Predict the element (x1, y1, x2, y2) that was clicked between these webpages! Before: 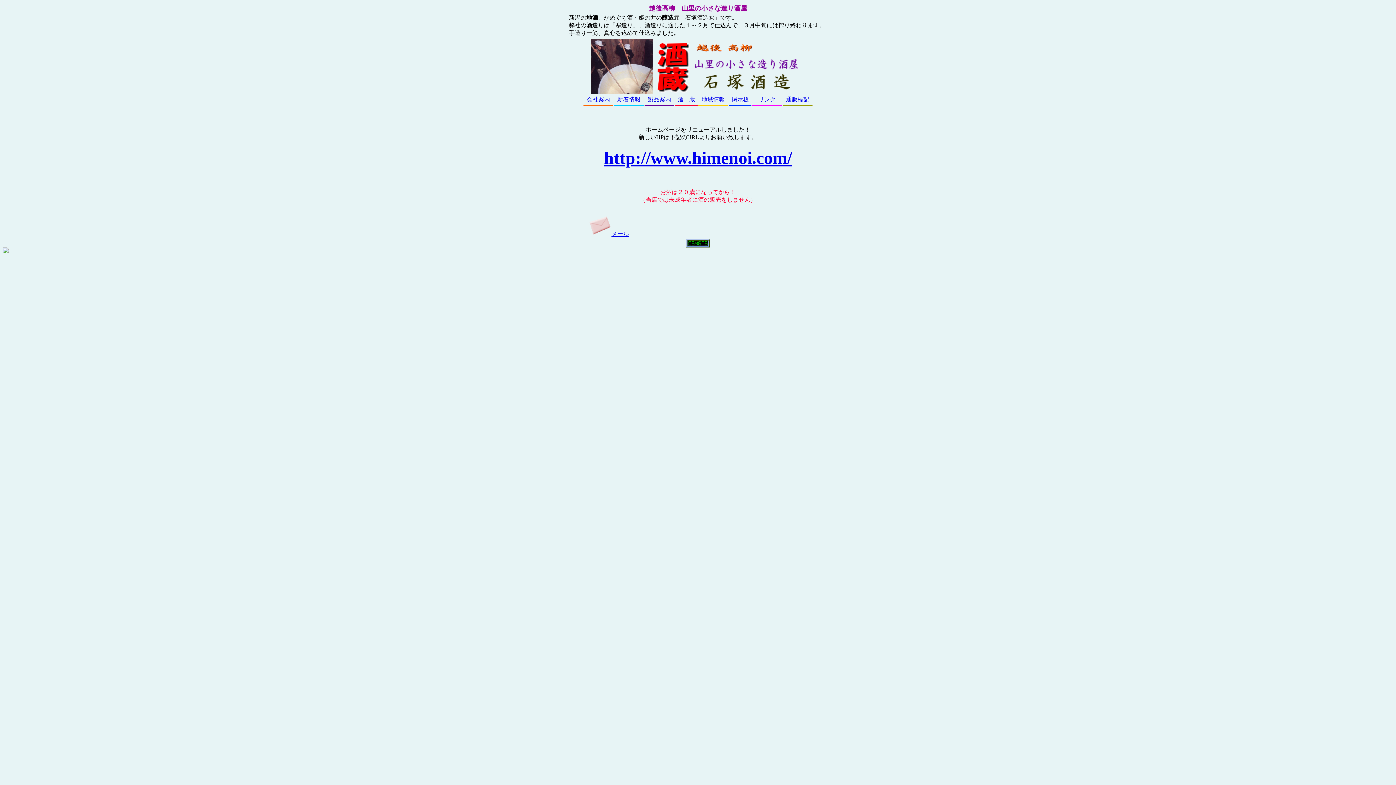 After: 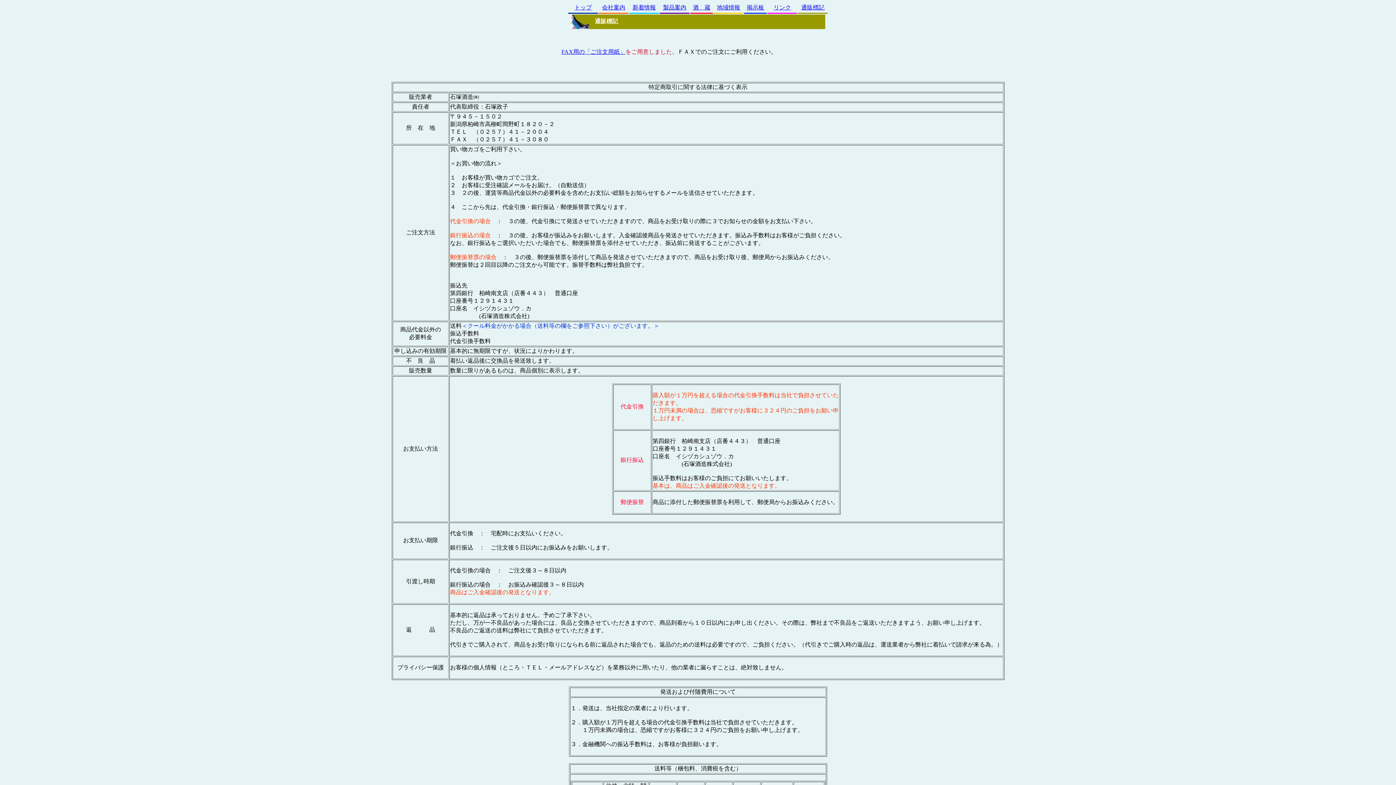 Action: label: 通販標記 bbox: (786, 96, 809, 102)